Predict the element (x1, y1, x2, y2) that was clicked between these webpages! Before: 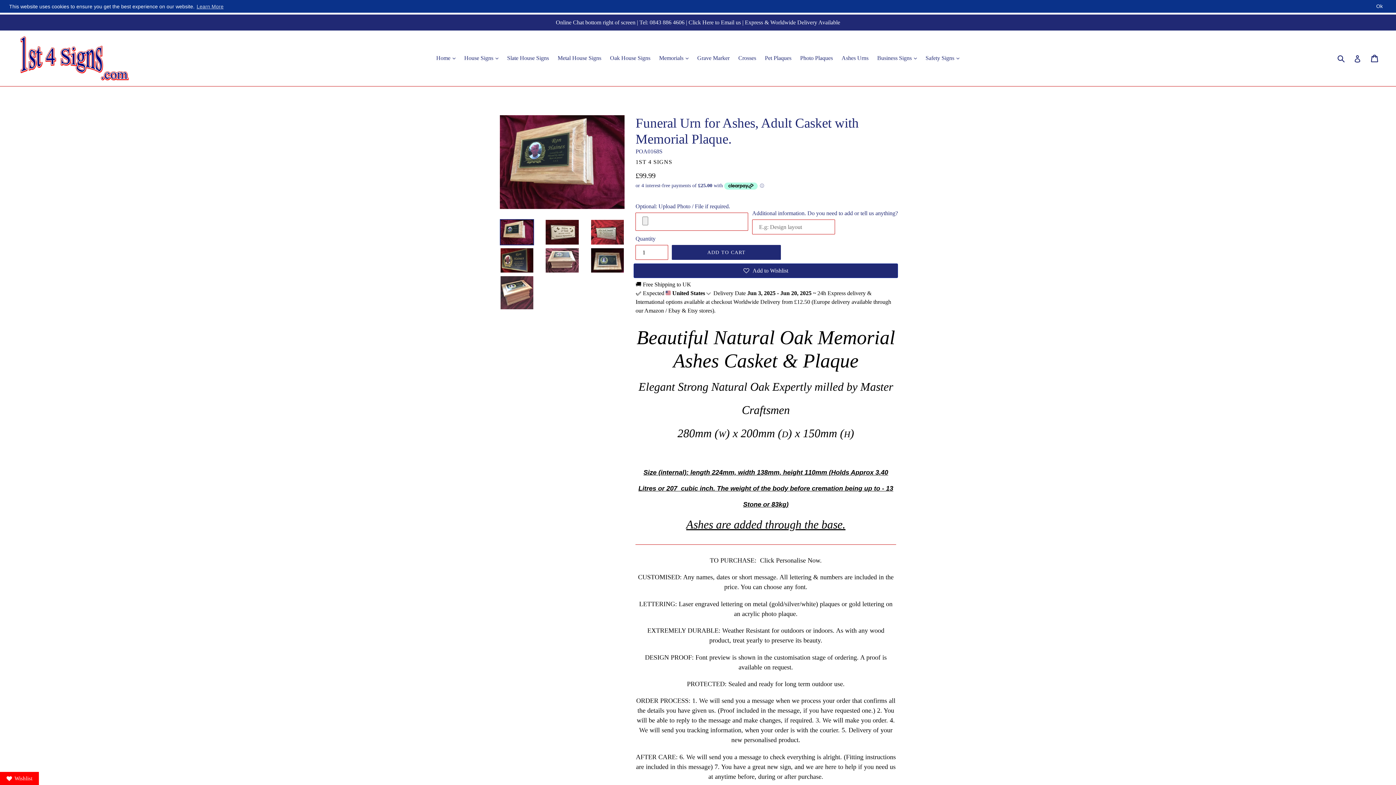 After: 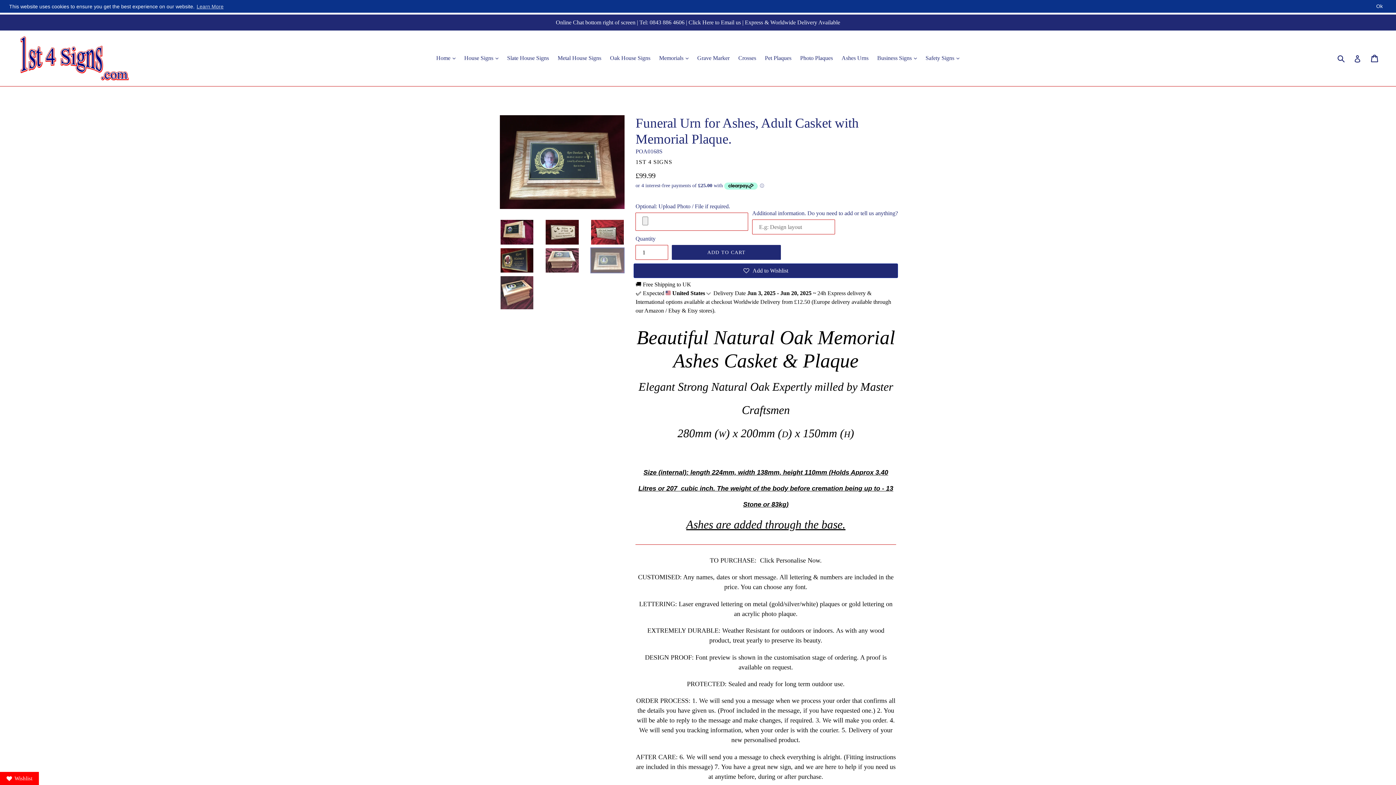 Action: bbox: (590, 247, 624, 273)